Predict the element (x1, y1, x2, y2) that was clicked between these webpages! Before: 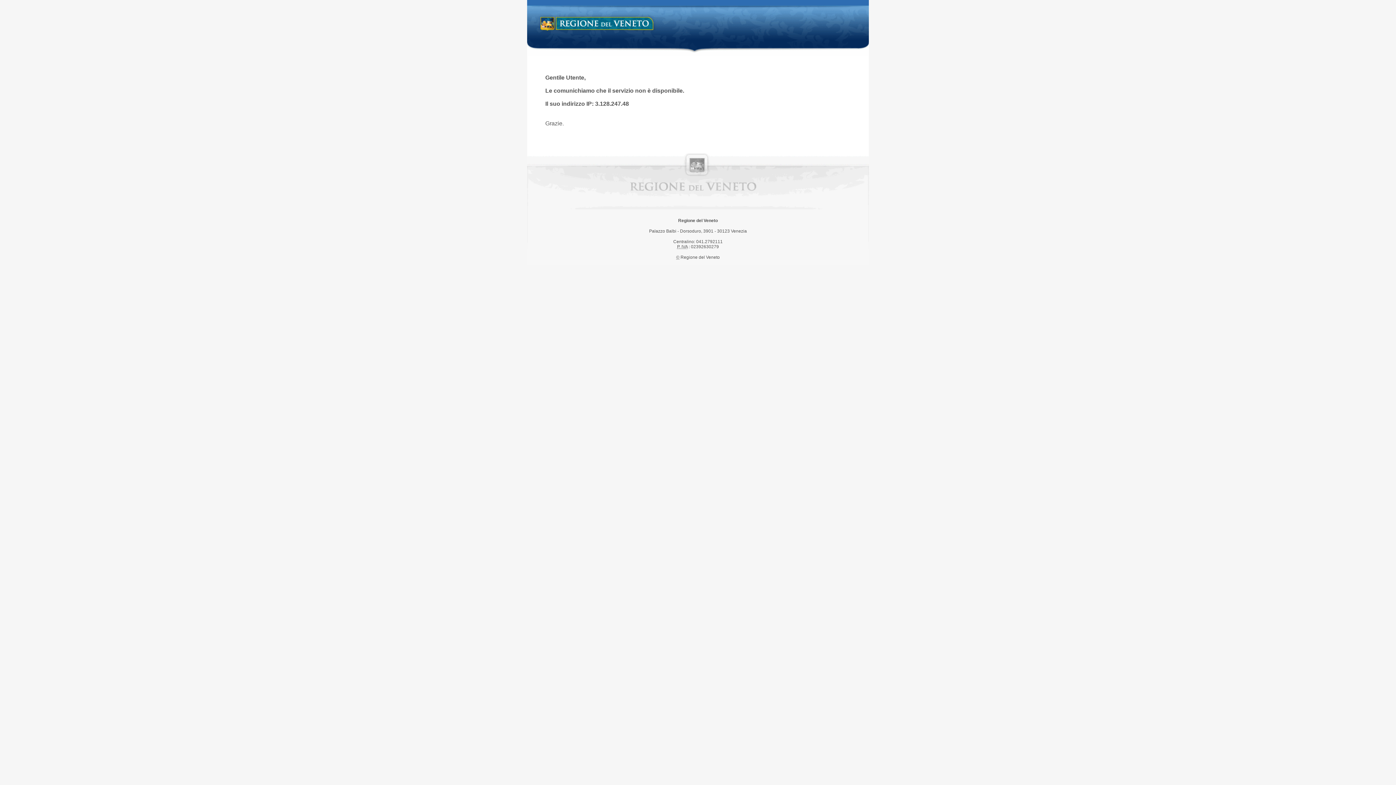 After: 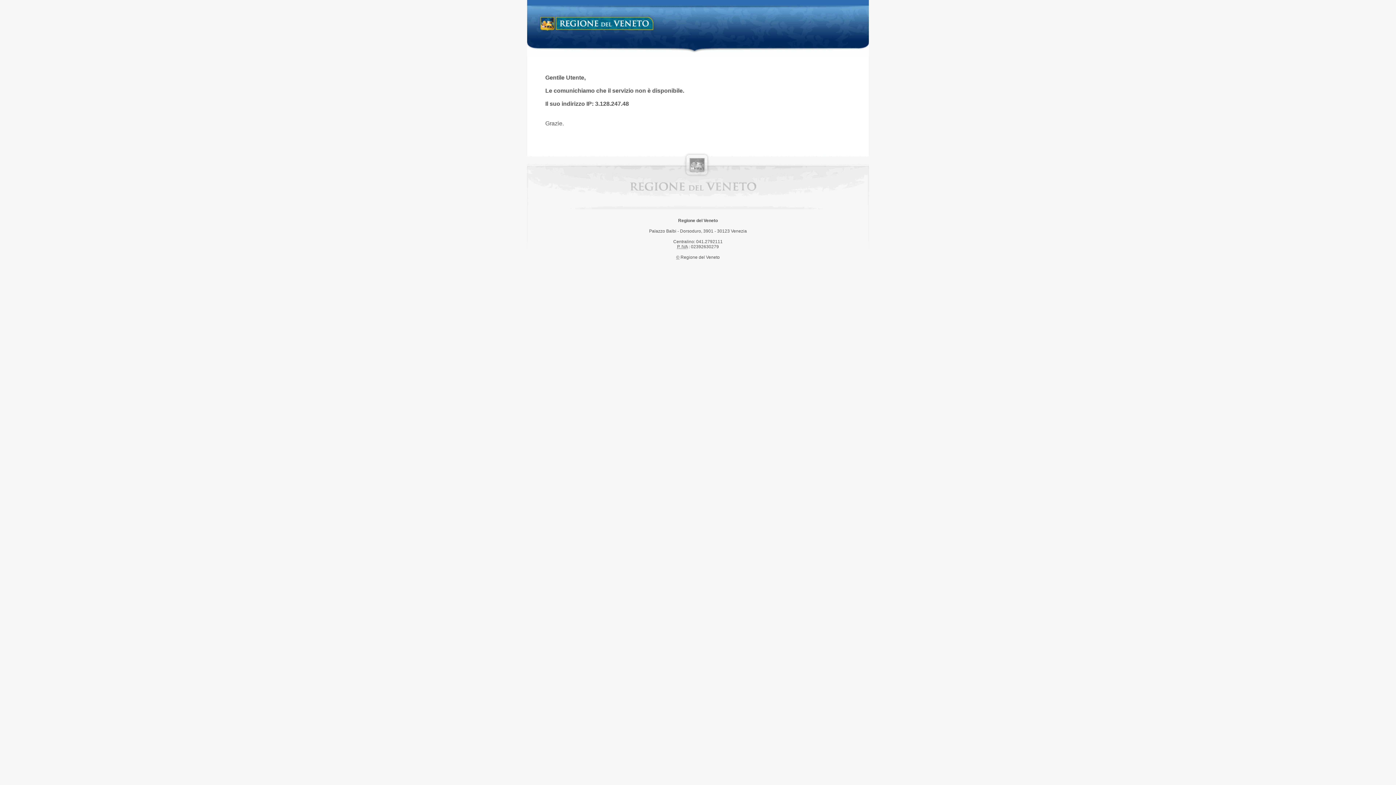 Action: bbox: (538, 14, 658, 34) label: Regione del Veneto